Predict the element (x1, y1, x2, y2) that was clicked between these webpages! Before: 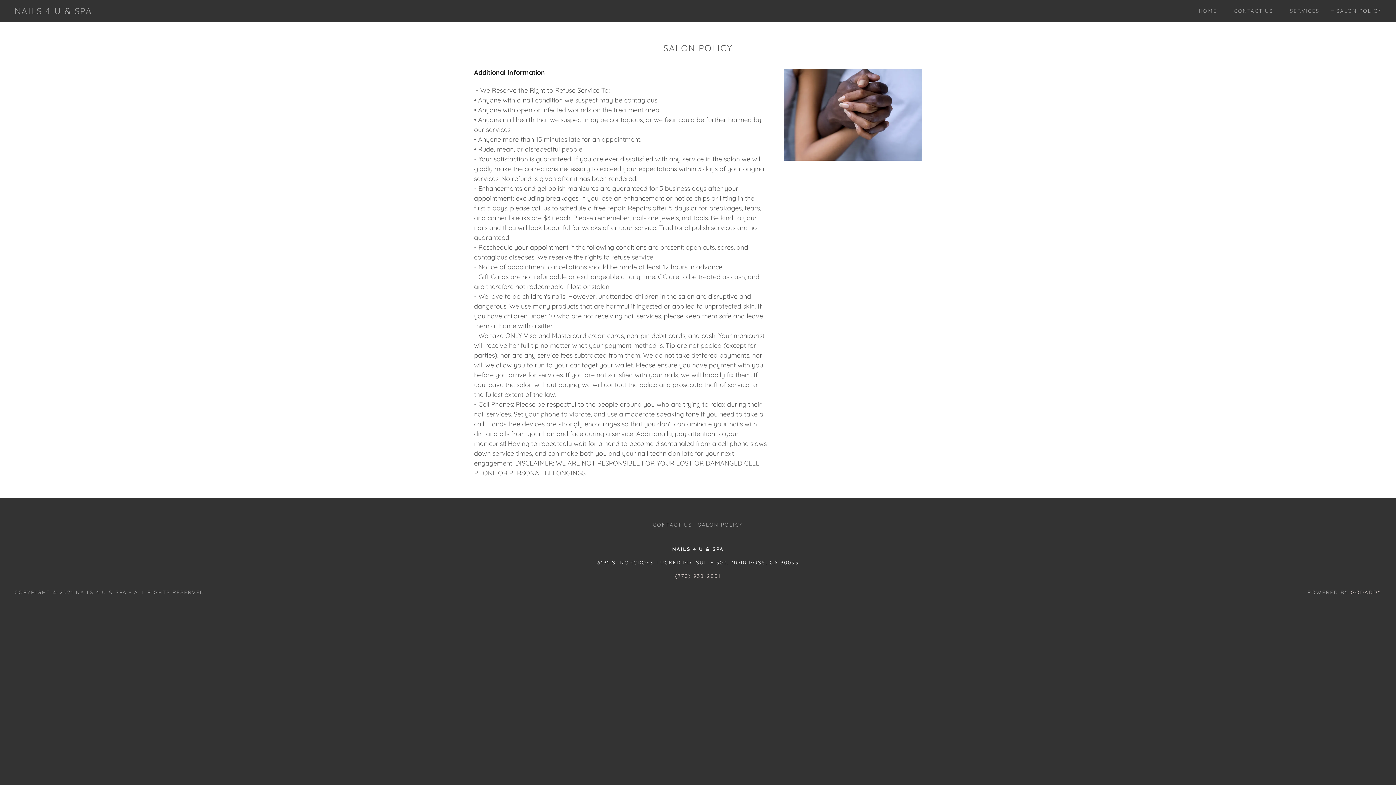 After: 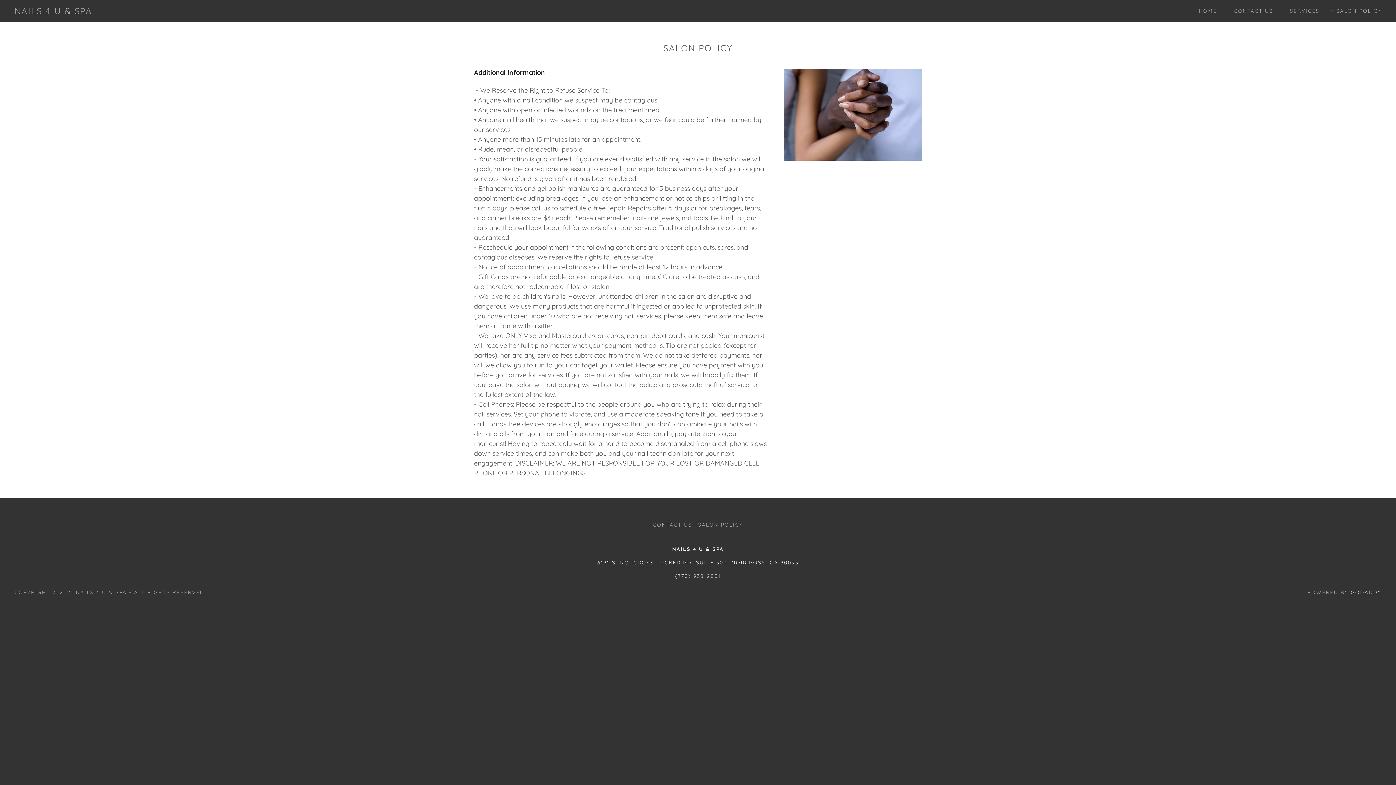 Action: bbox: (1331, 6, 1381, 15) label: SALON POLICY